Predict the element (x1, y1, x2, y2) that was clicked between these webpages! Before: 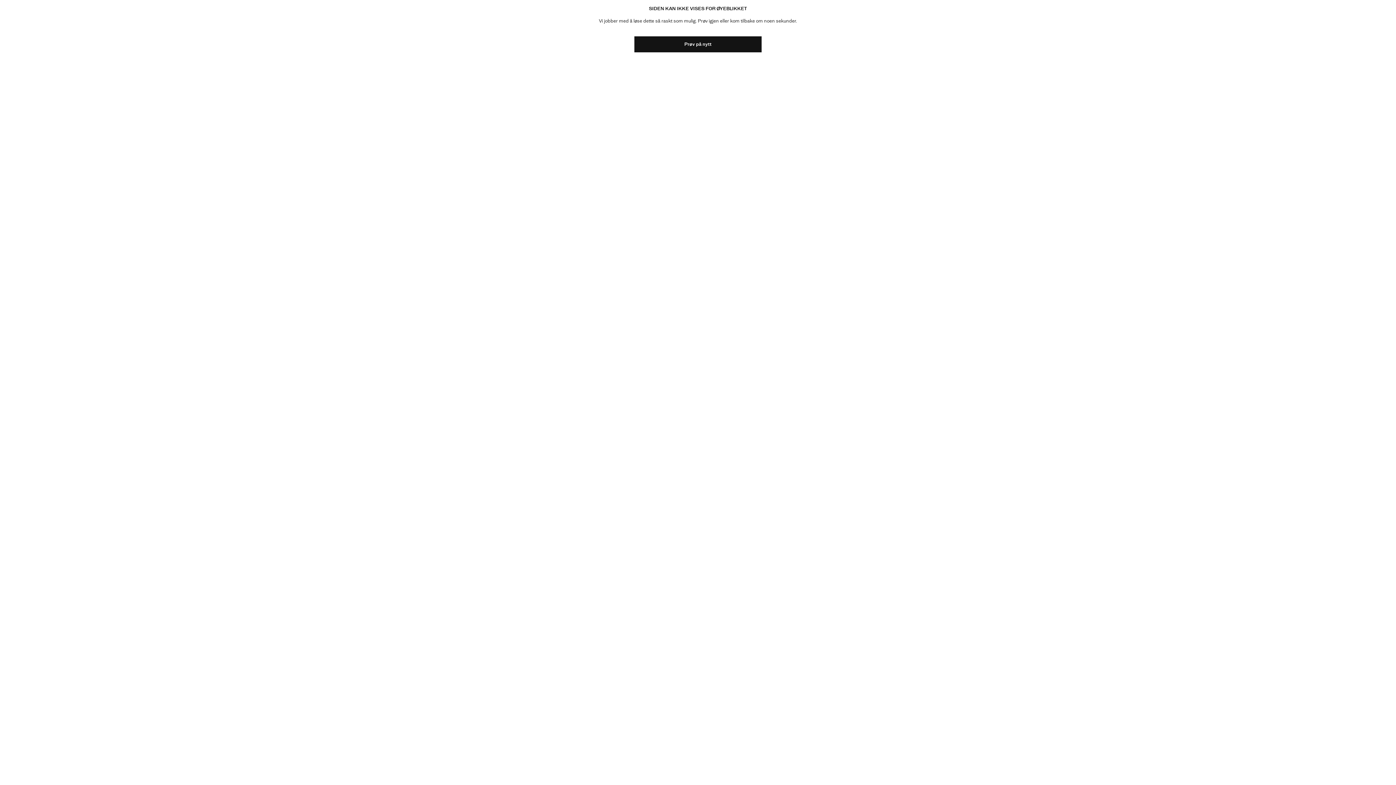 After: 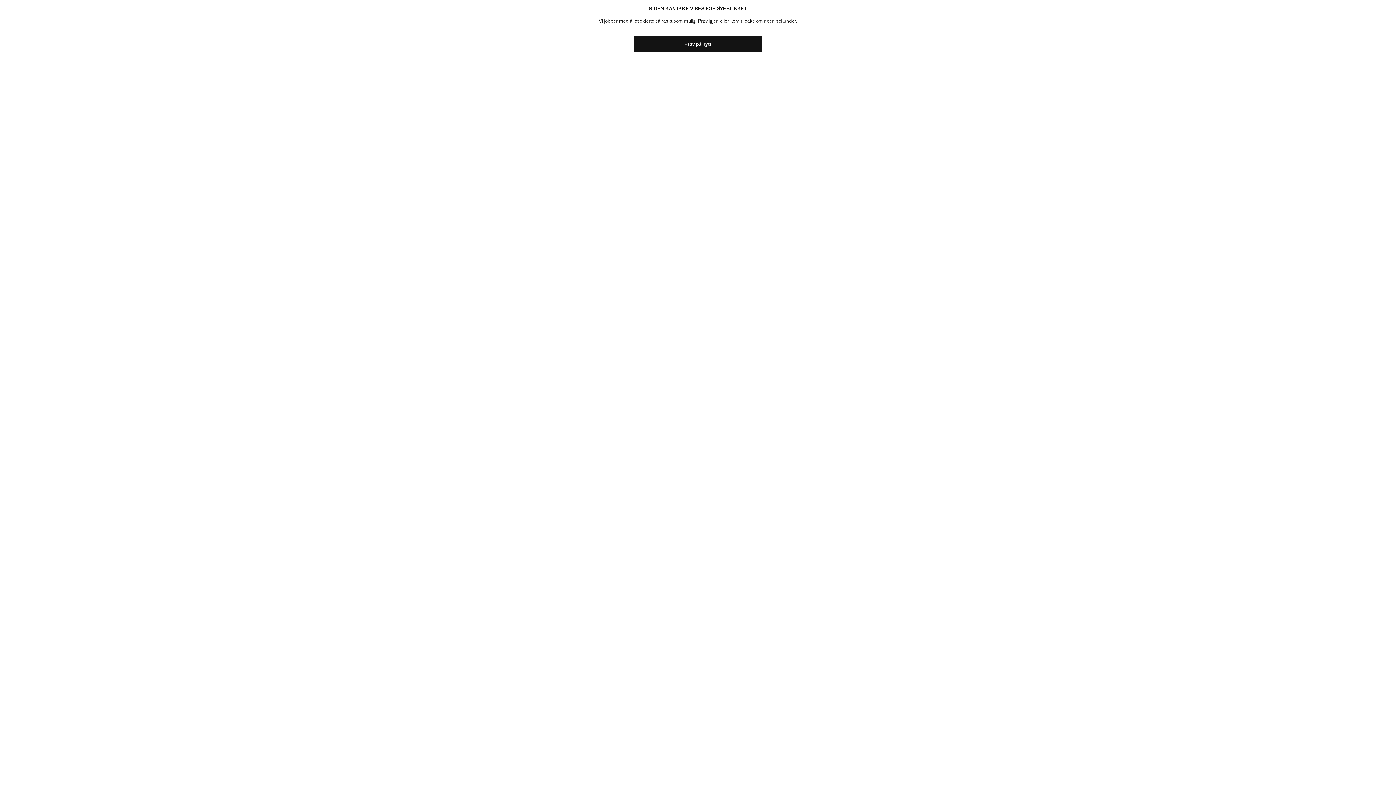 Action: bbox: (634, 36, 761, 52) label: Prøv på nytt